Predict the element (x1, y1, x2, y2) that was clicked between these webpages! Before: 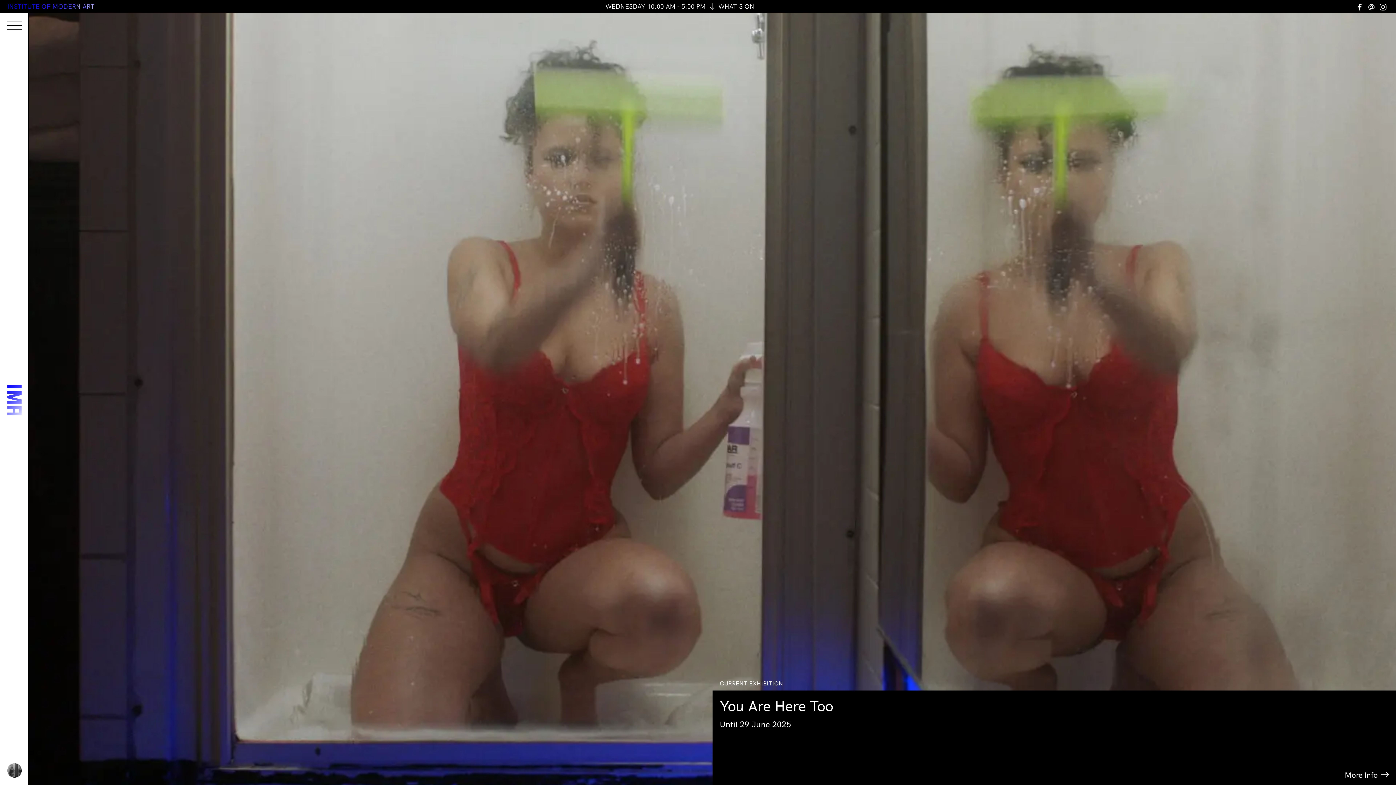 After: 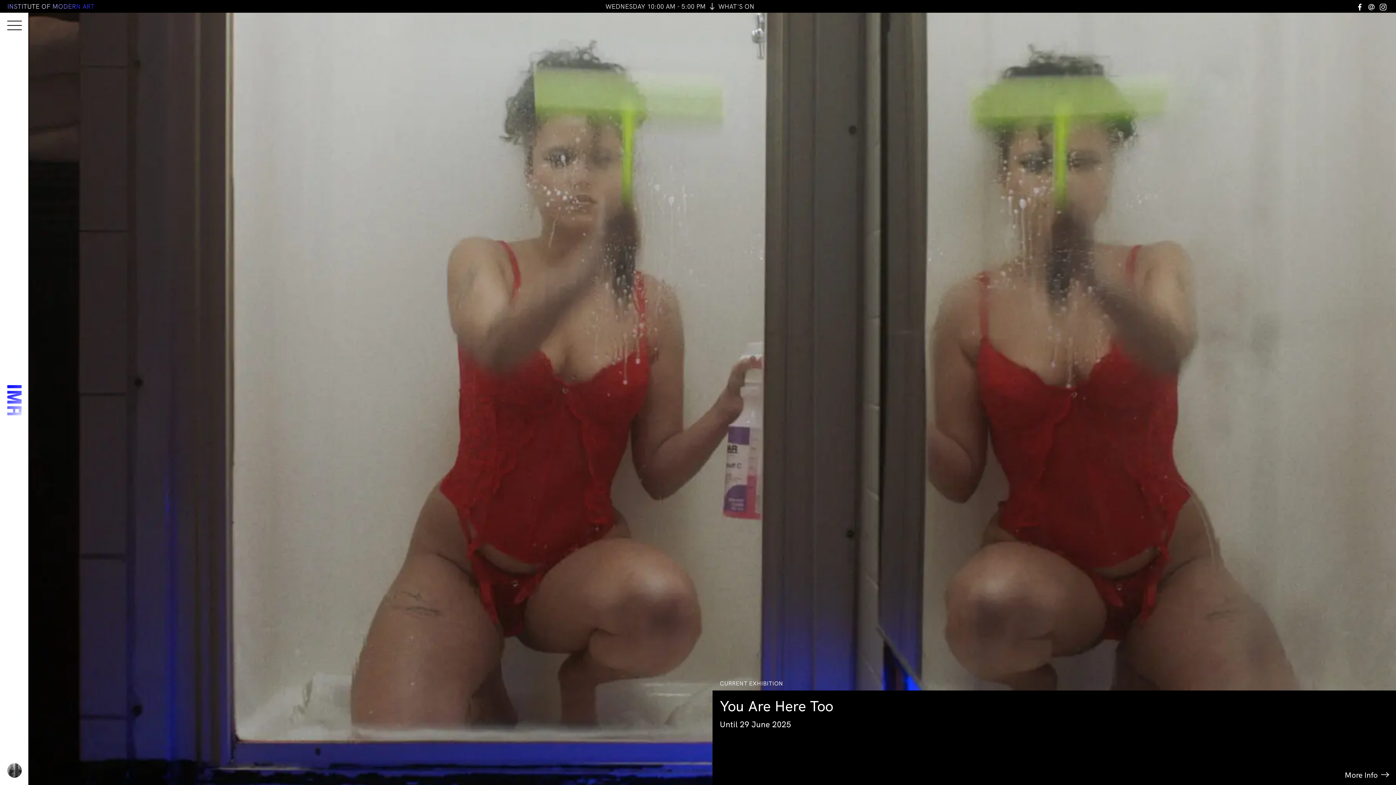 Action: bbox: (1355, 2, 1365, 11)